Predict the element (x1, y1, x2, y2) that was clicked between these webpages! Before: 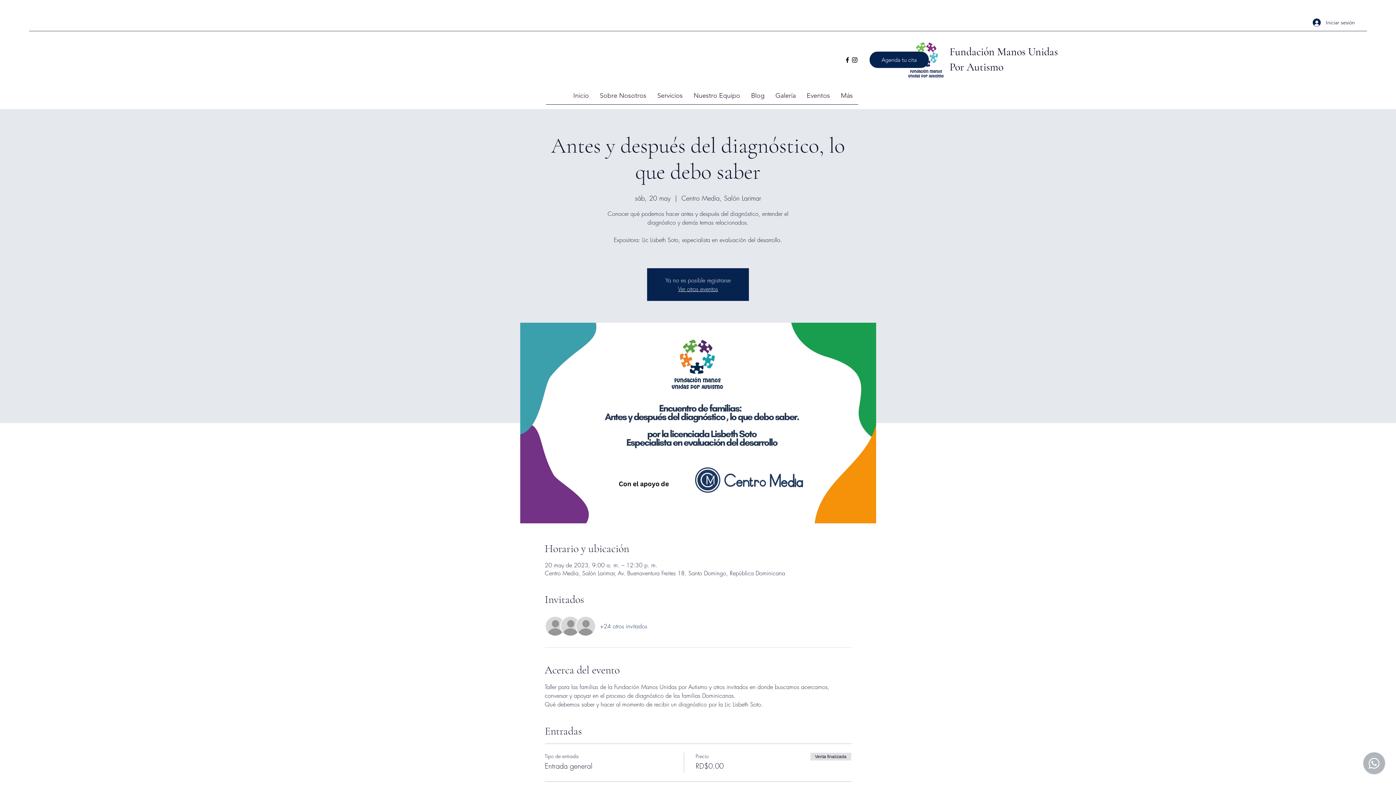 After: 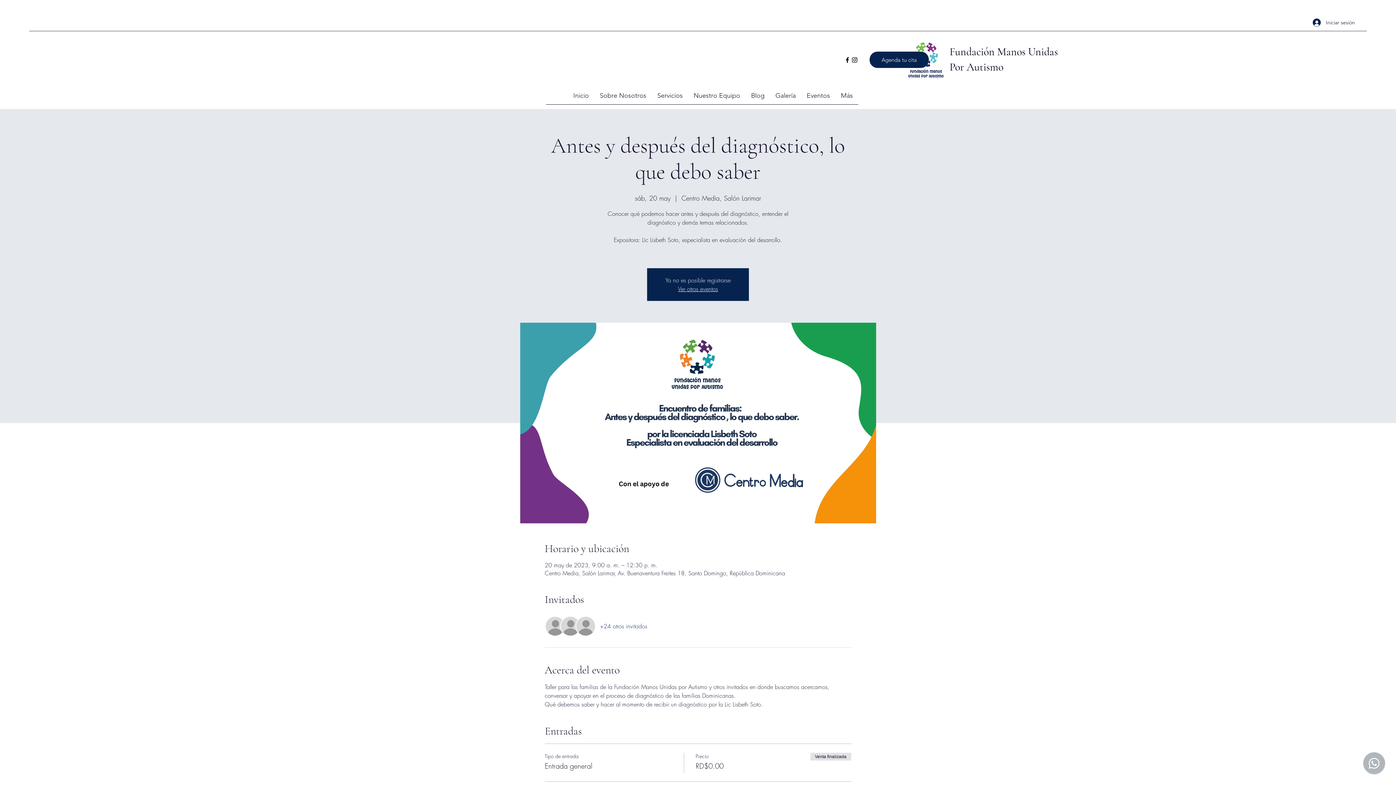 Action: label: Facebook bbox: (844, 56, 851, 63)